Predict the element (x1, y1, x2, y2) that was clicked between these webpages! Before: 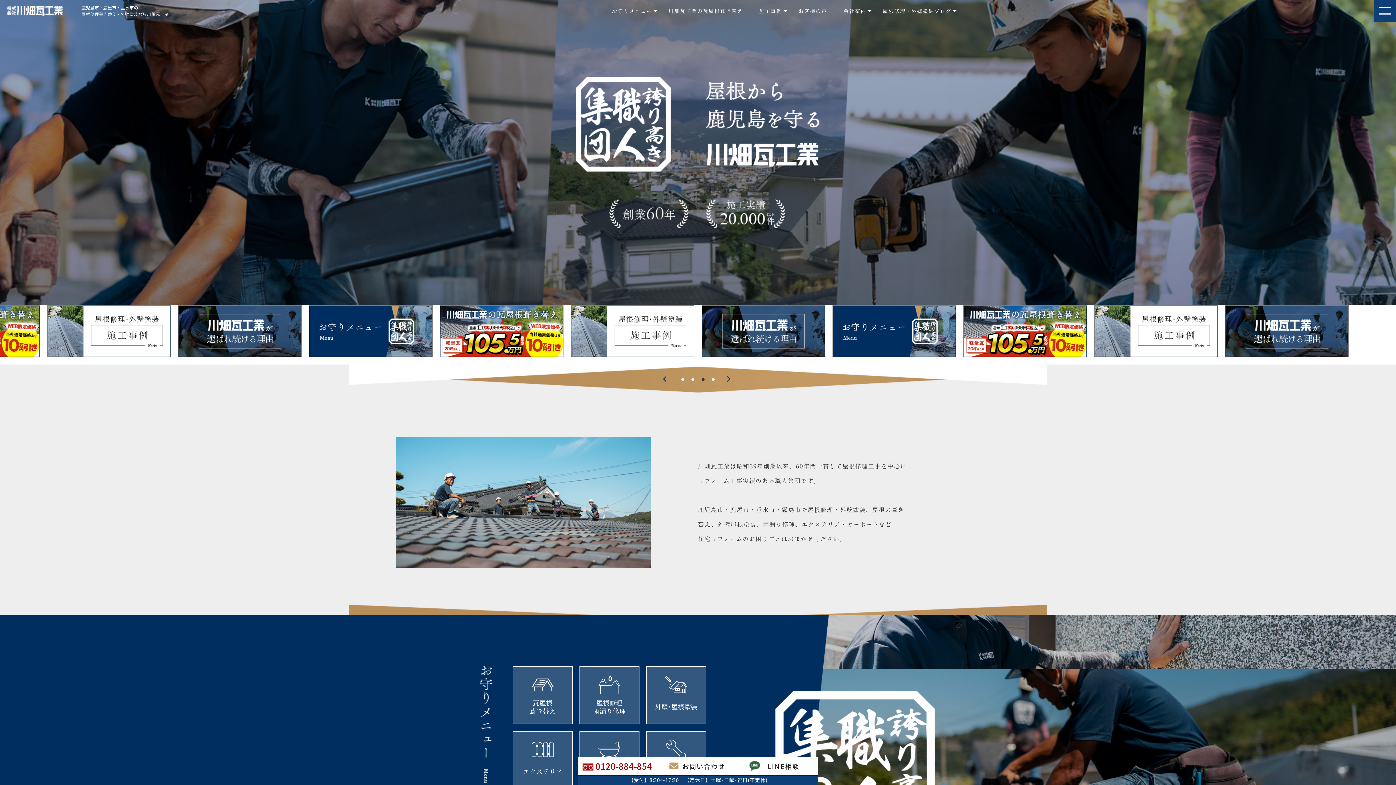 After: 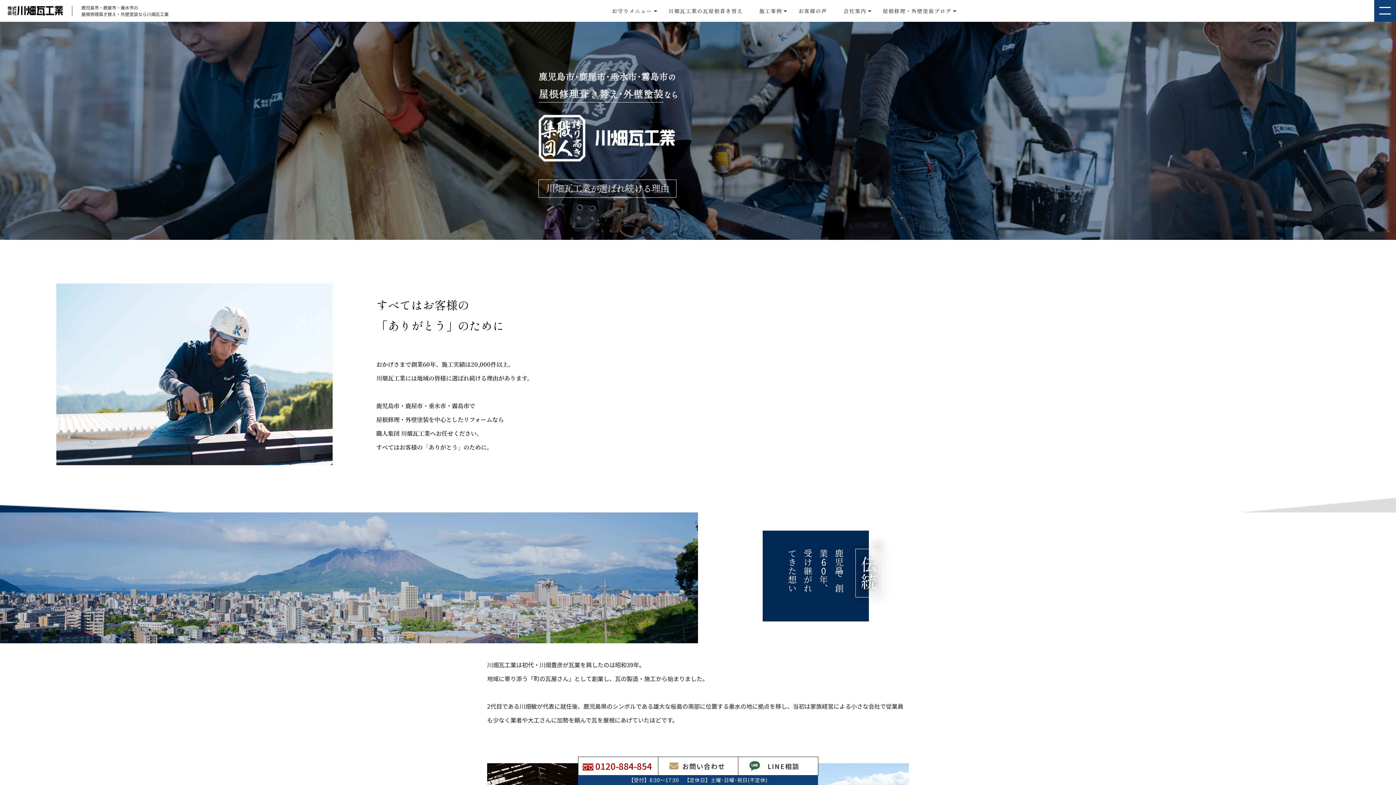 Action: bbox: (964, 305, 1086, 357)